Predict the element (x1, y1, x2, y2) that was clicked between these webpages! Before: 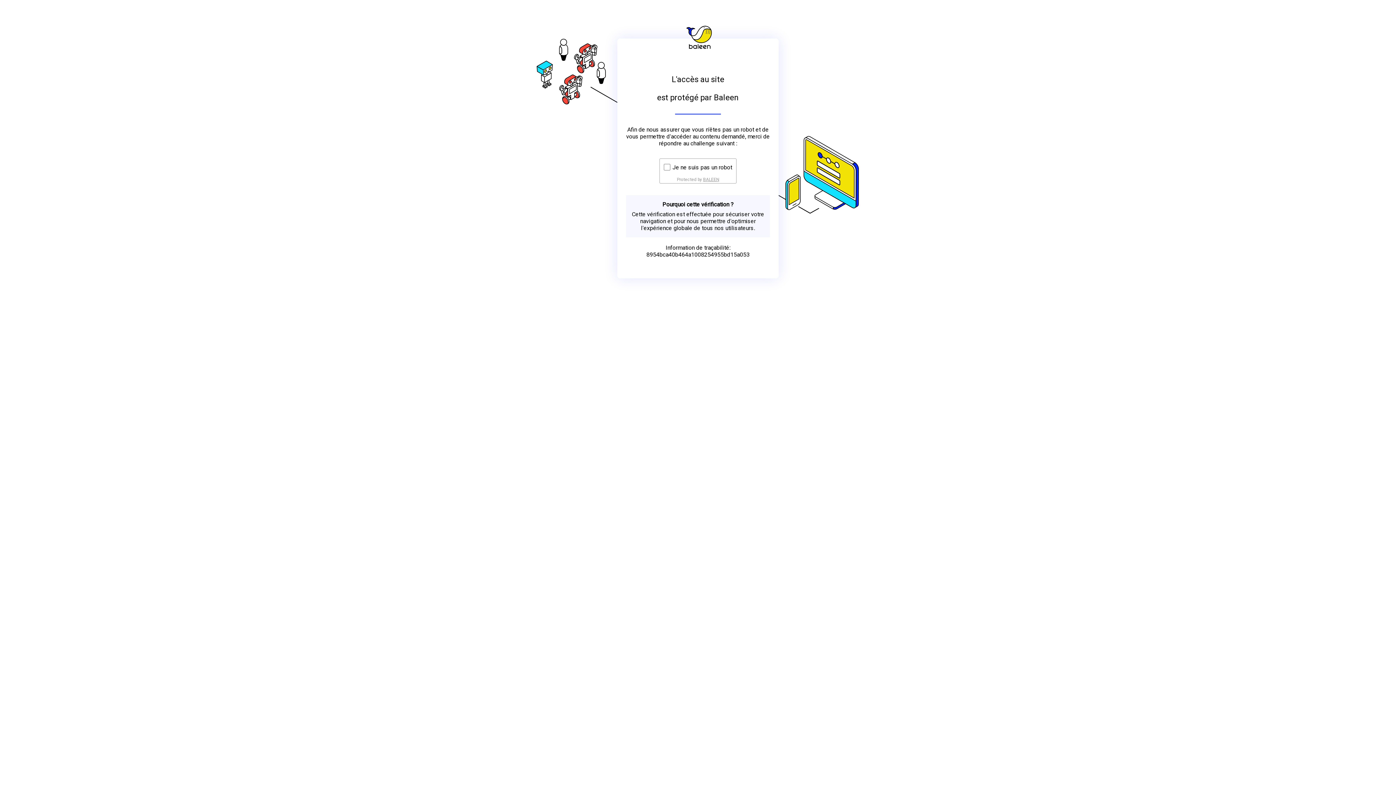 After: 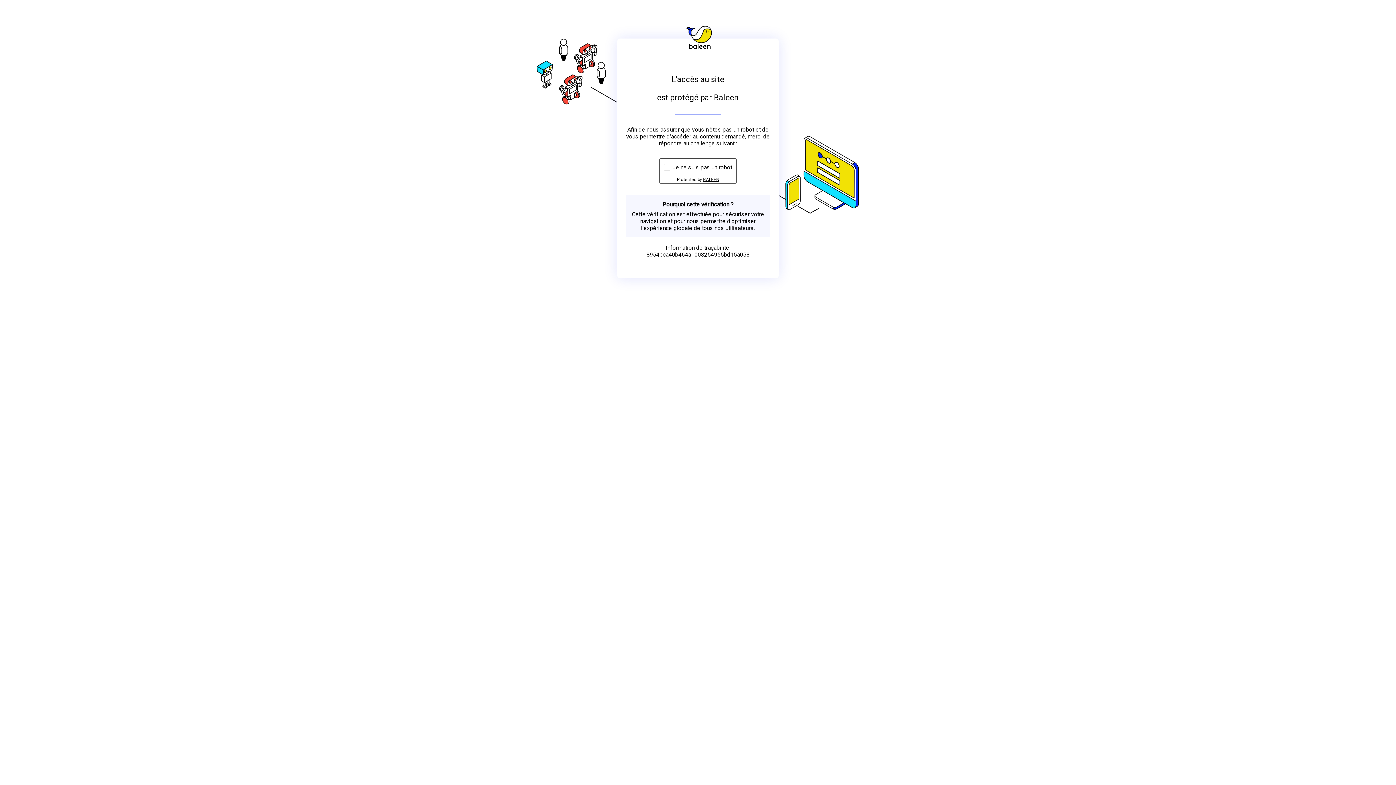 Action: bbox: (703, 176, 719, 182) label: BALEEN